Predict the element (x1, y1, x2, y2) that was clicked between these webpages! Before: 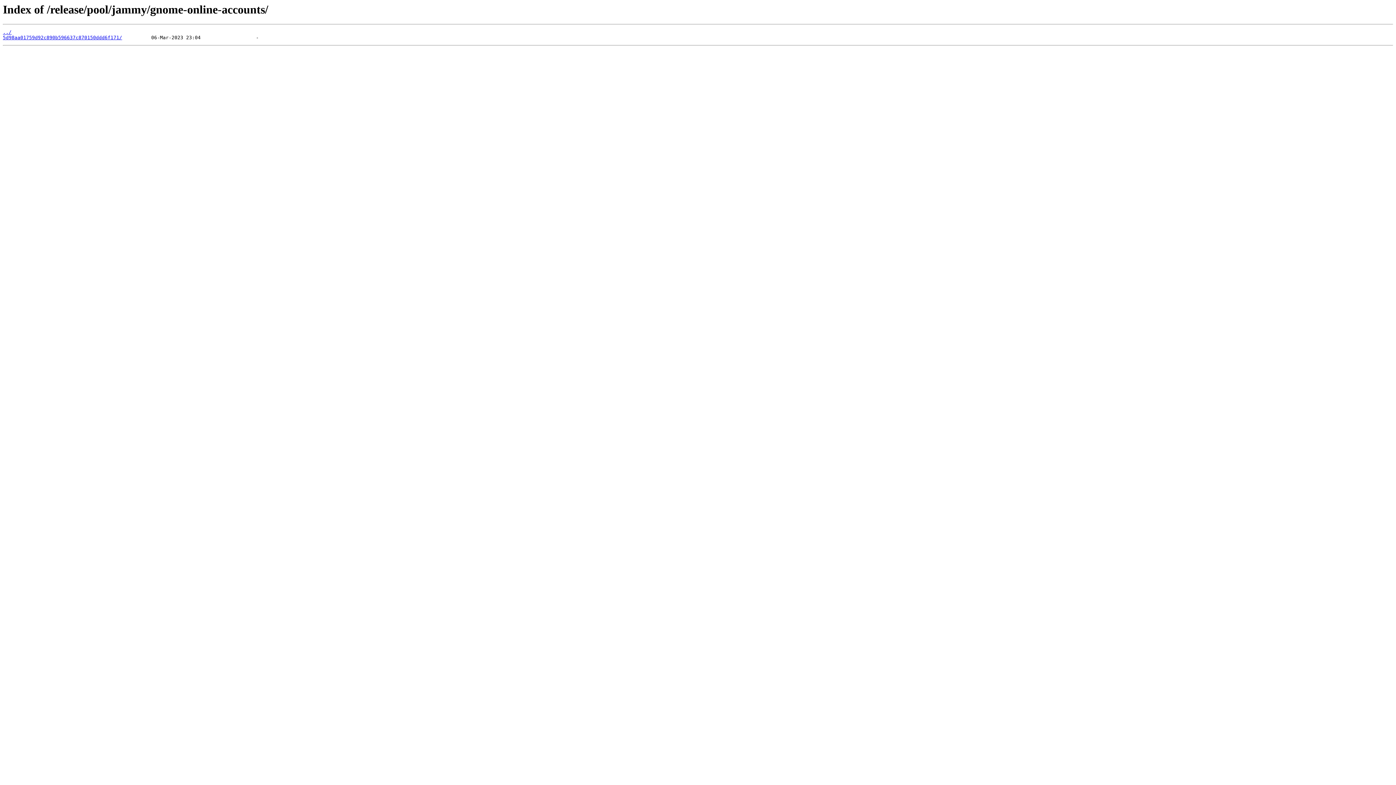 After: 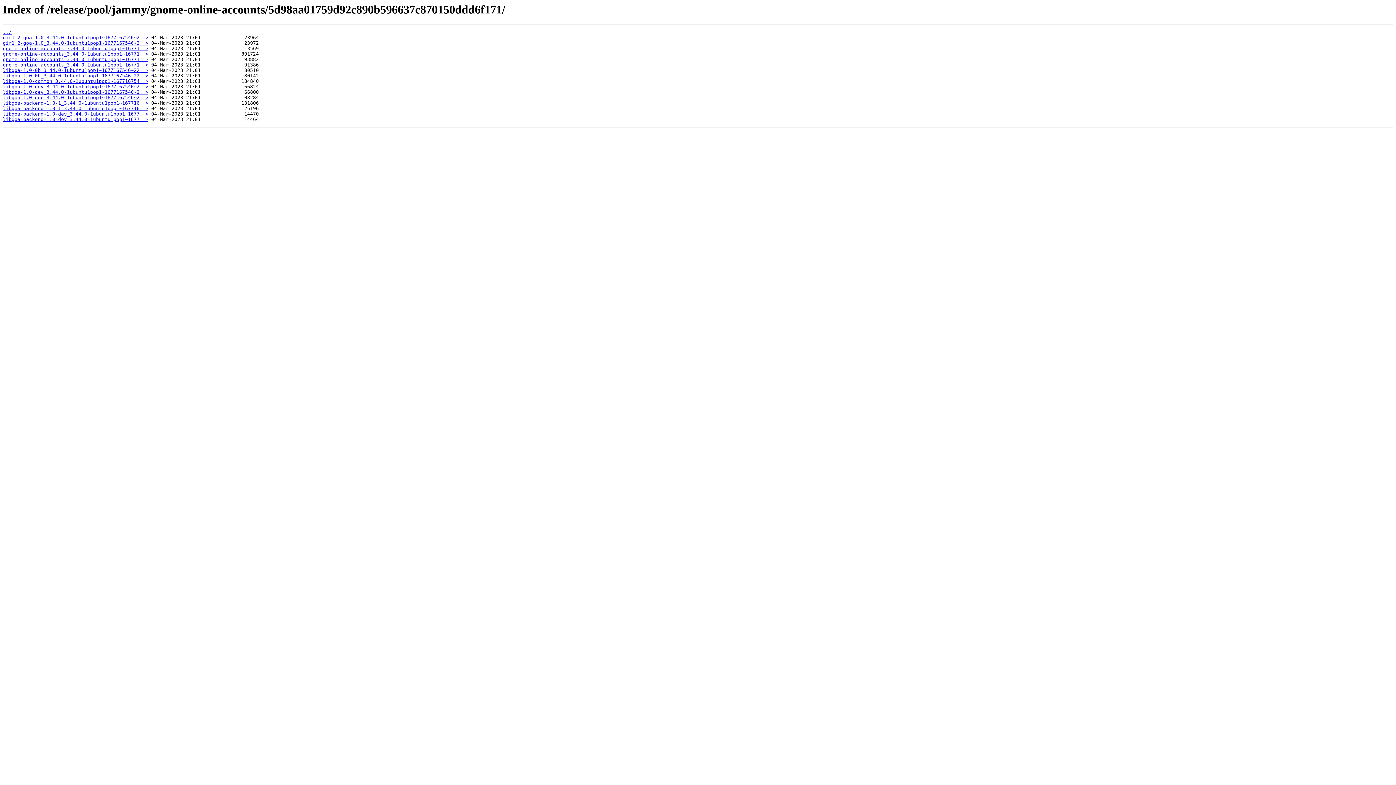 Action: bbox: (2, 35, 122, 40) label: 5d98aa01759d92c890b596637c870150ddd6f171/